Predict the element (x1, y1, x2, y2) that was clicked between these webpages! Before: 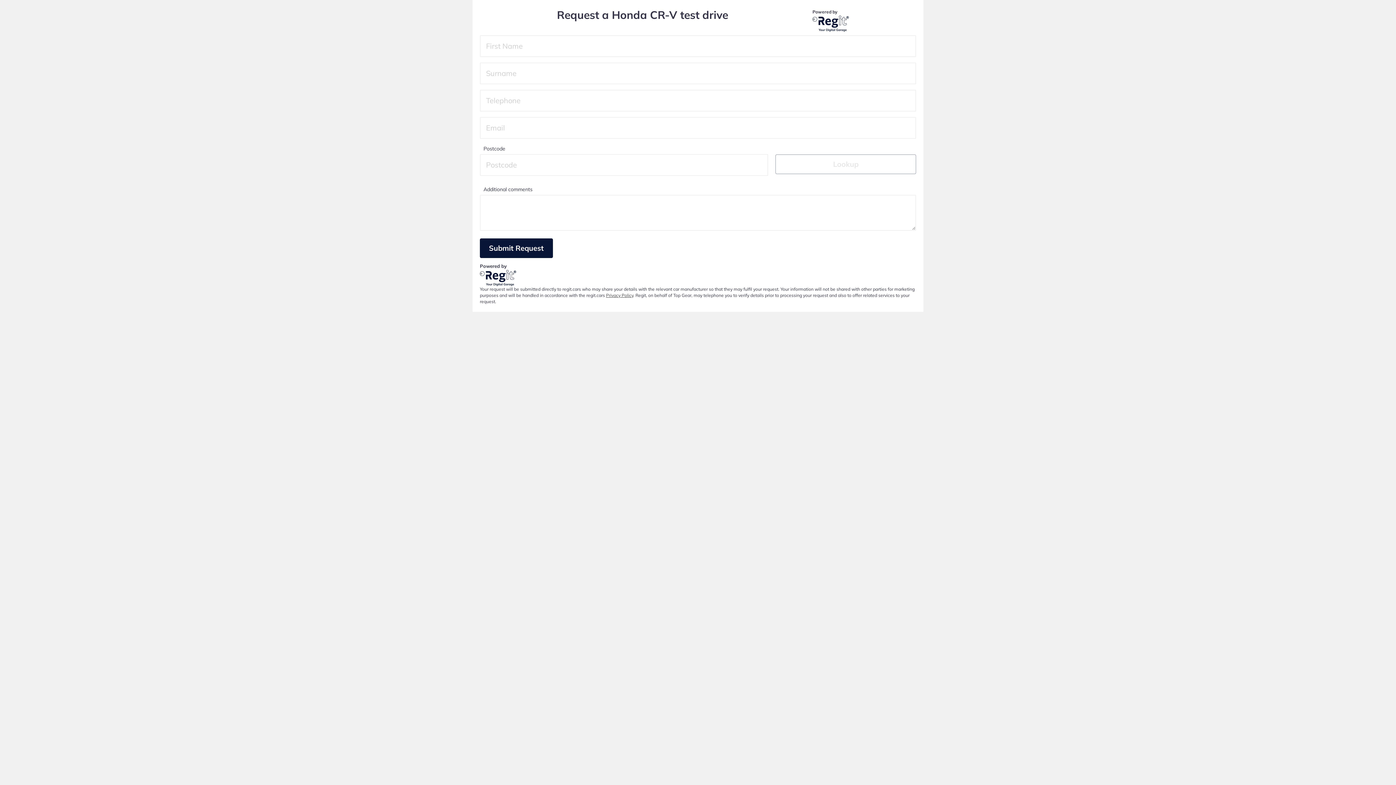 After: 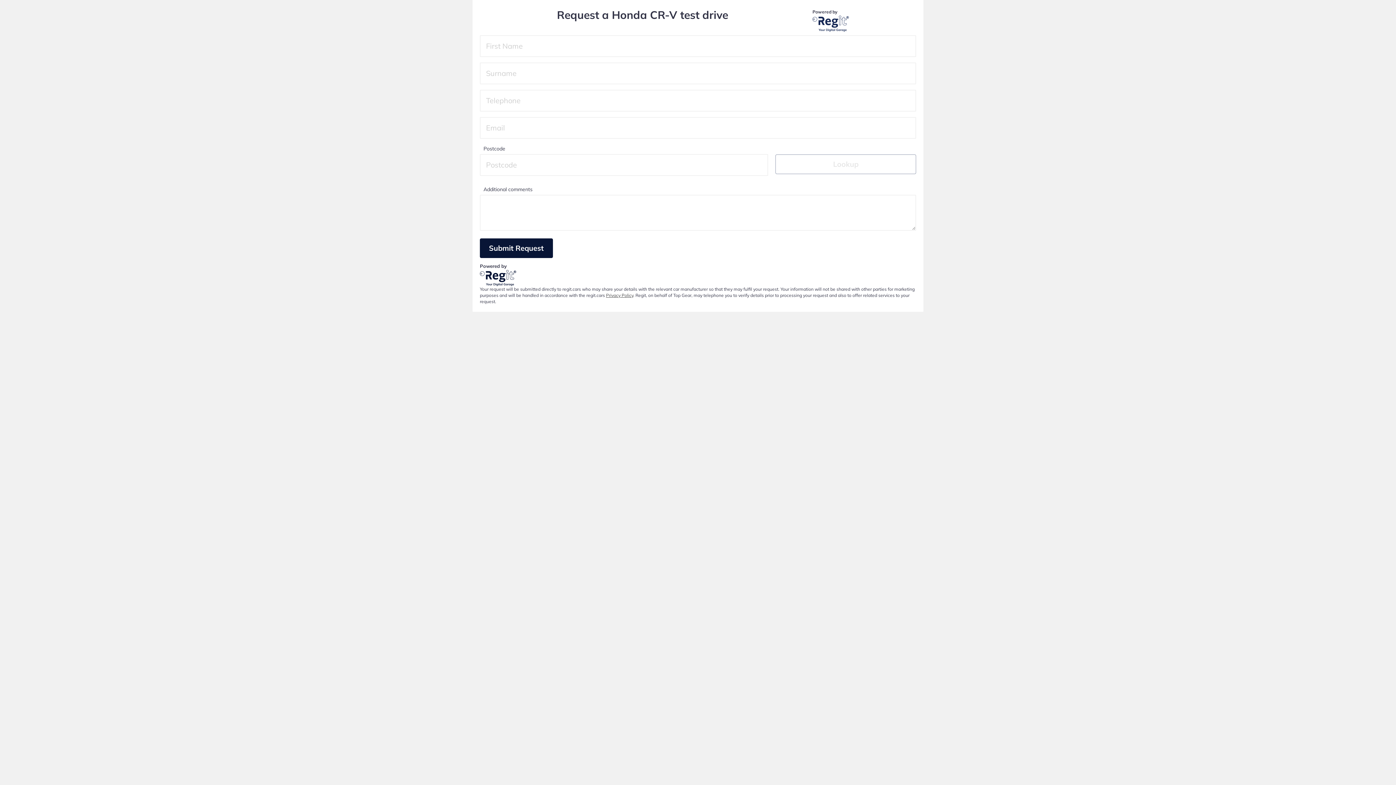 Action: bbox: (812, 15, 916, 31)